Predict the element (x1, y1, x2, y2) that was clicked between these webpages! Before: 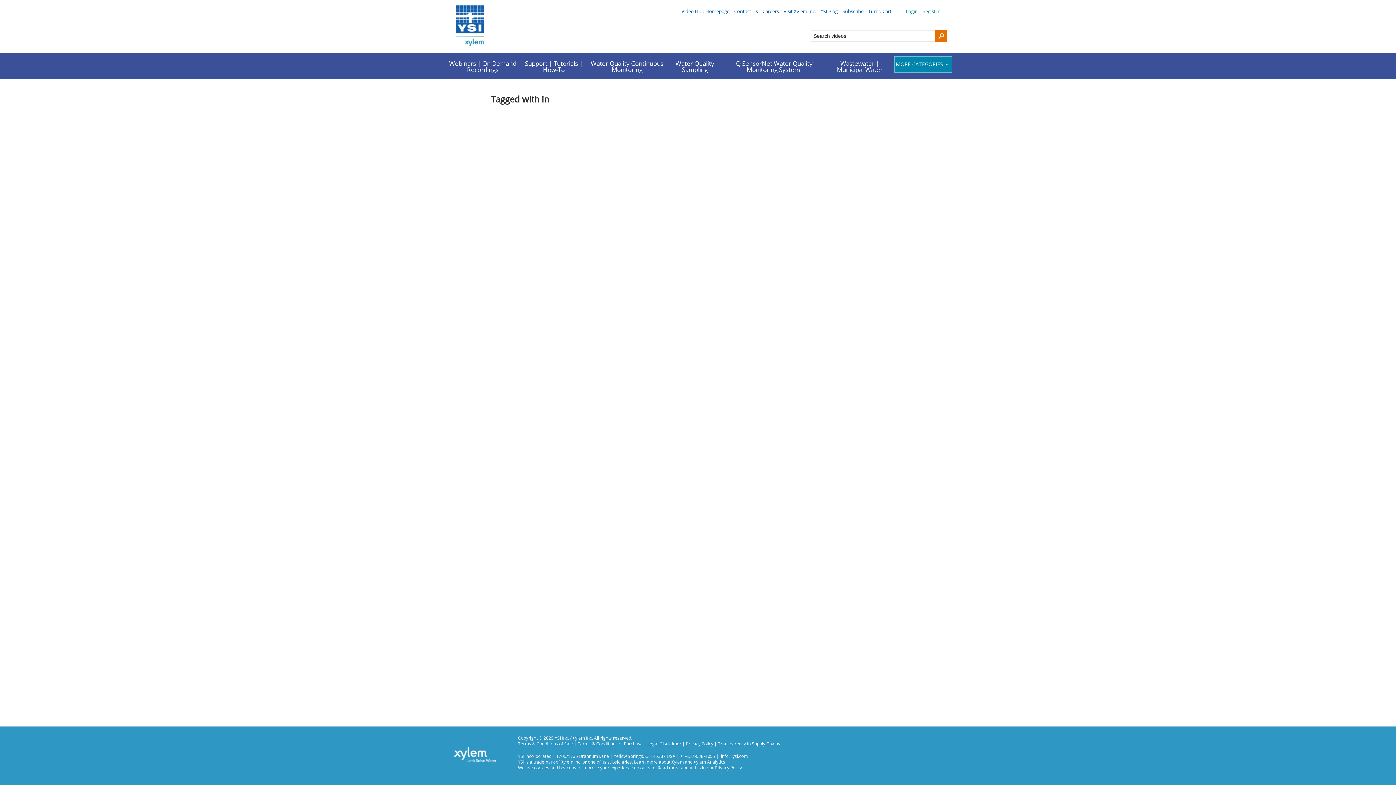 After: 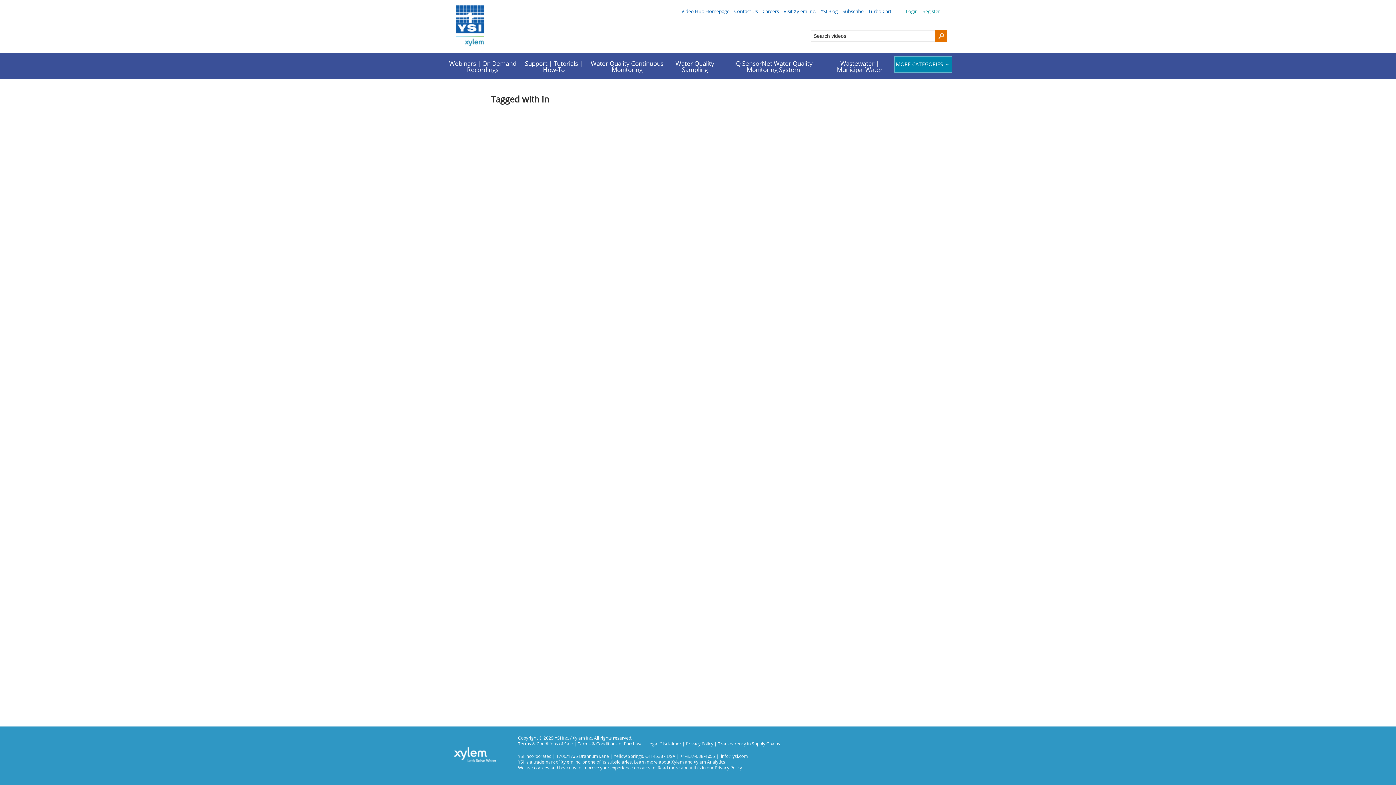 Action: bbox: (647, 740, 681, 746) label: Legal Disclaimer